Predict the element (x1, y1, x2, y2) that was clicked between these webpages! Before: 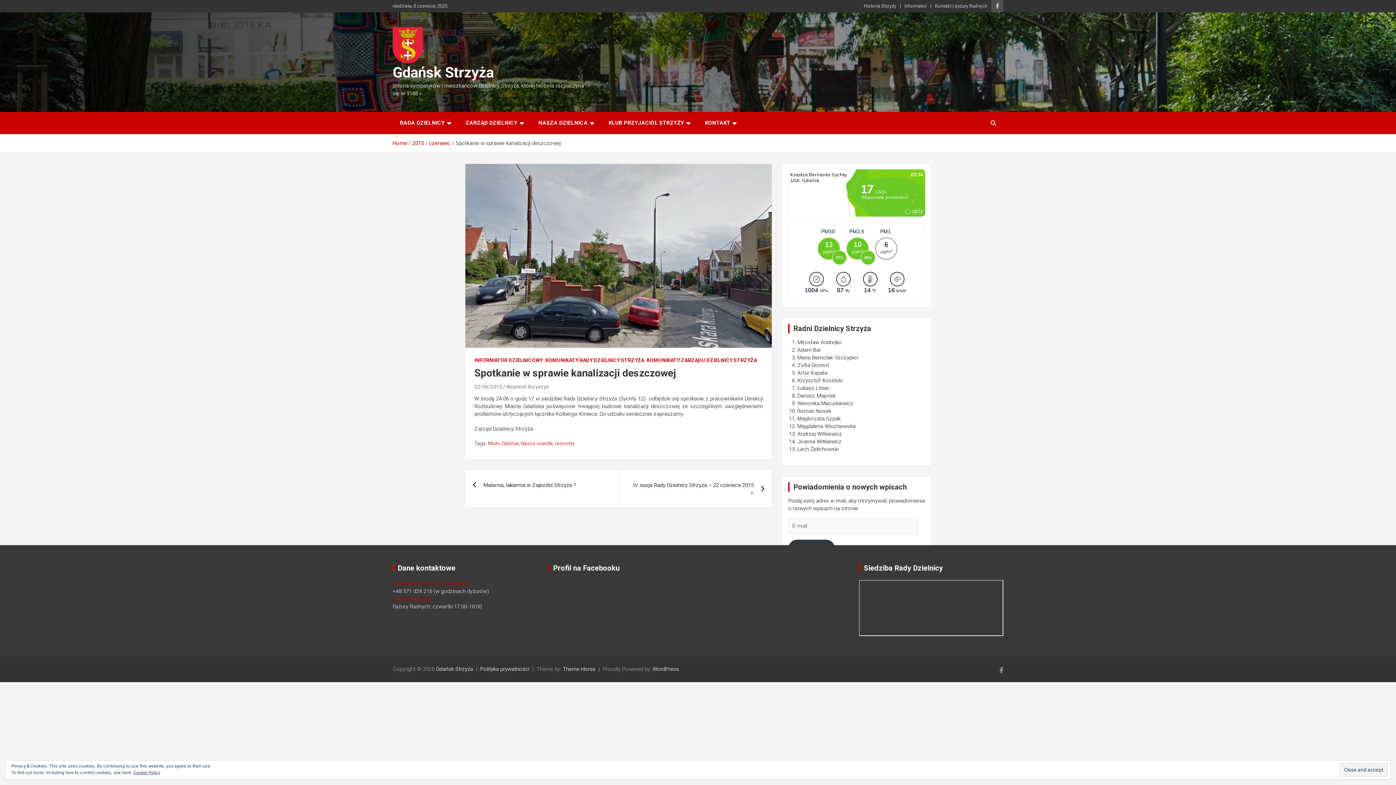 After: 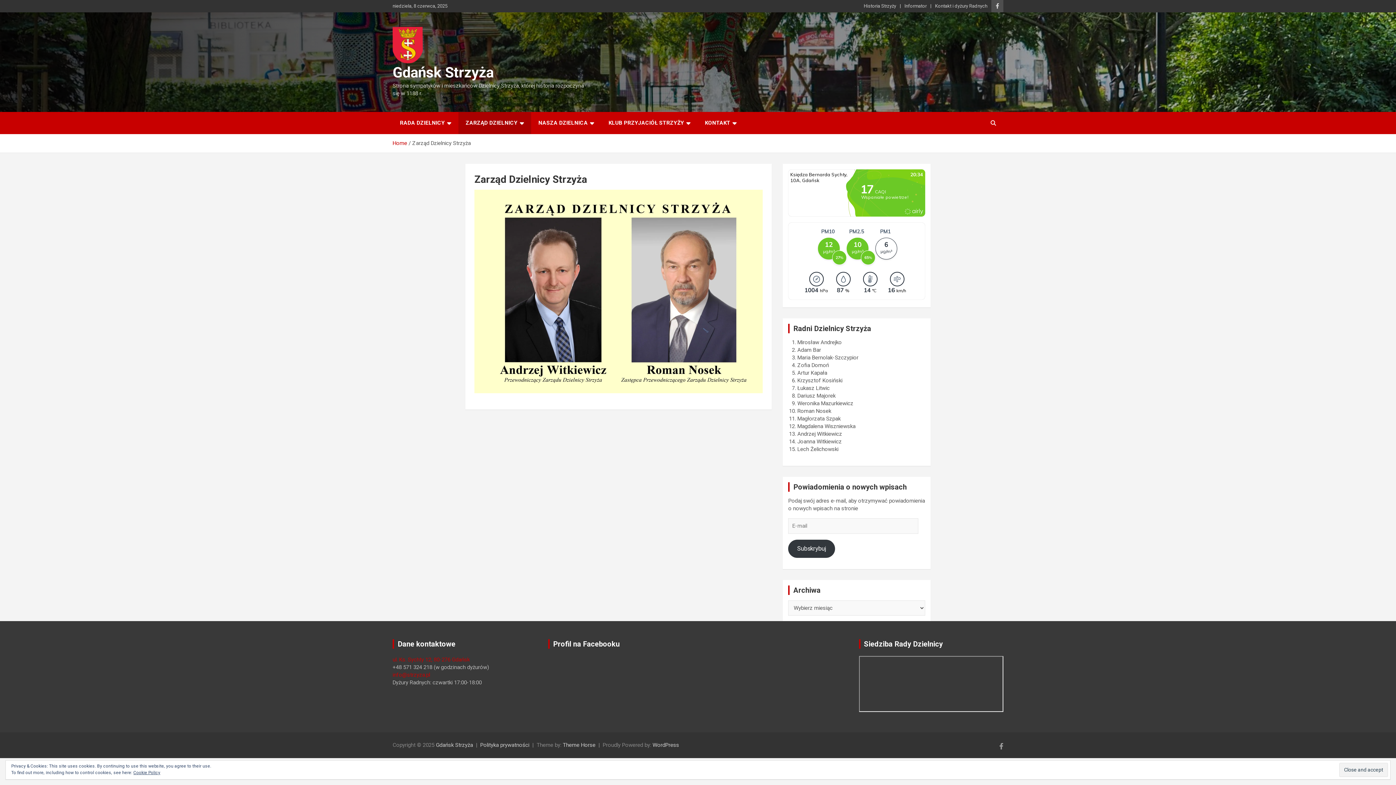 Action: label: ZARZĄD DZIELNICY bbox: (458, 112, 531, 134)